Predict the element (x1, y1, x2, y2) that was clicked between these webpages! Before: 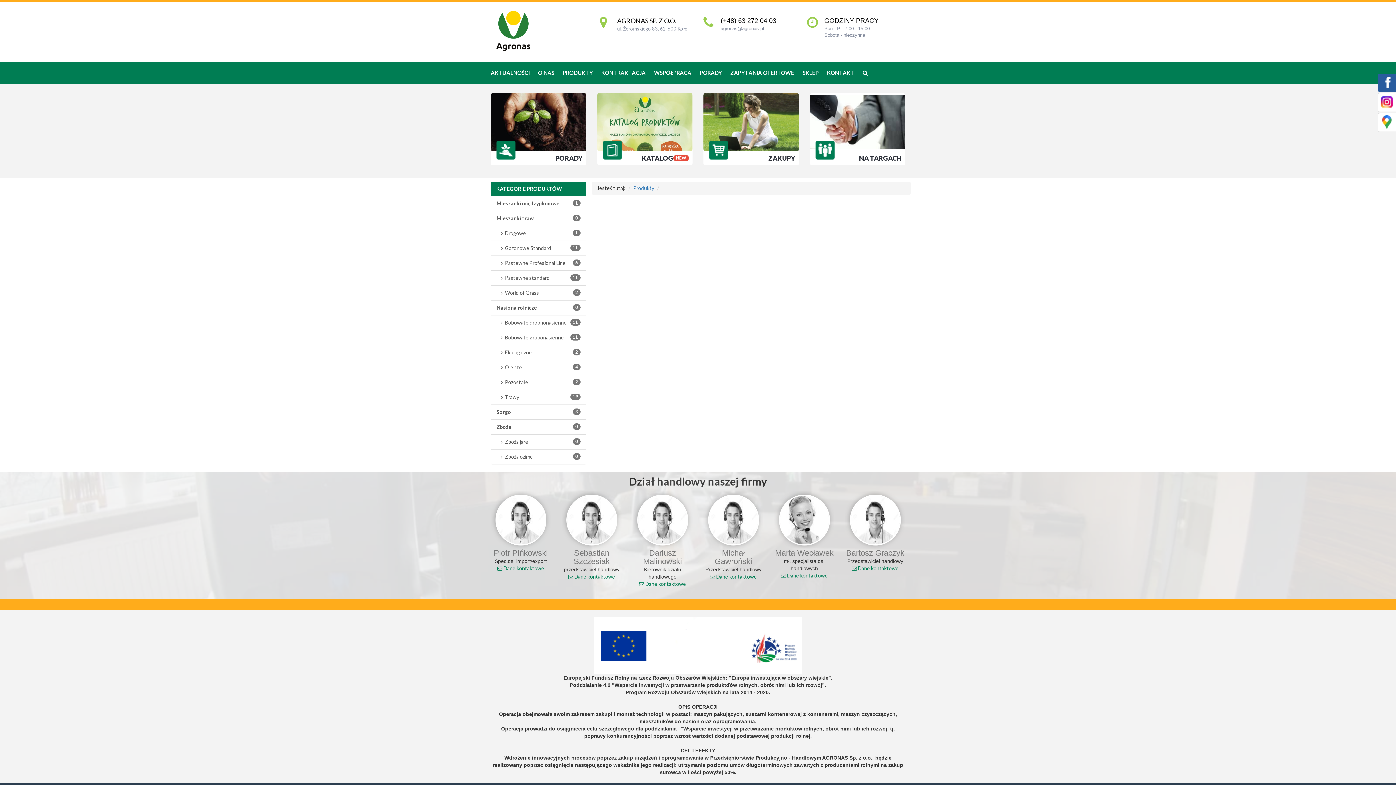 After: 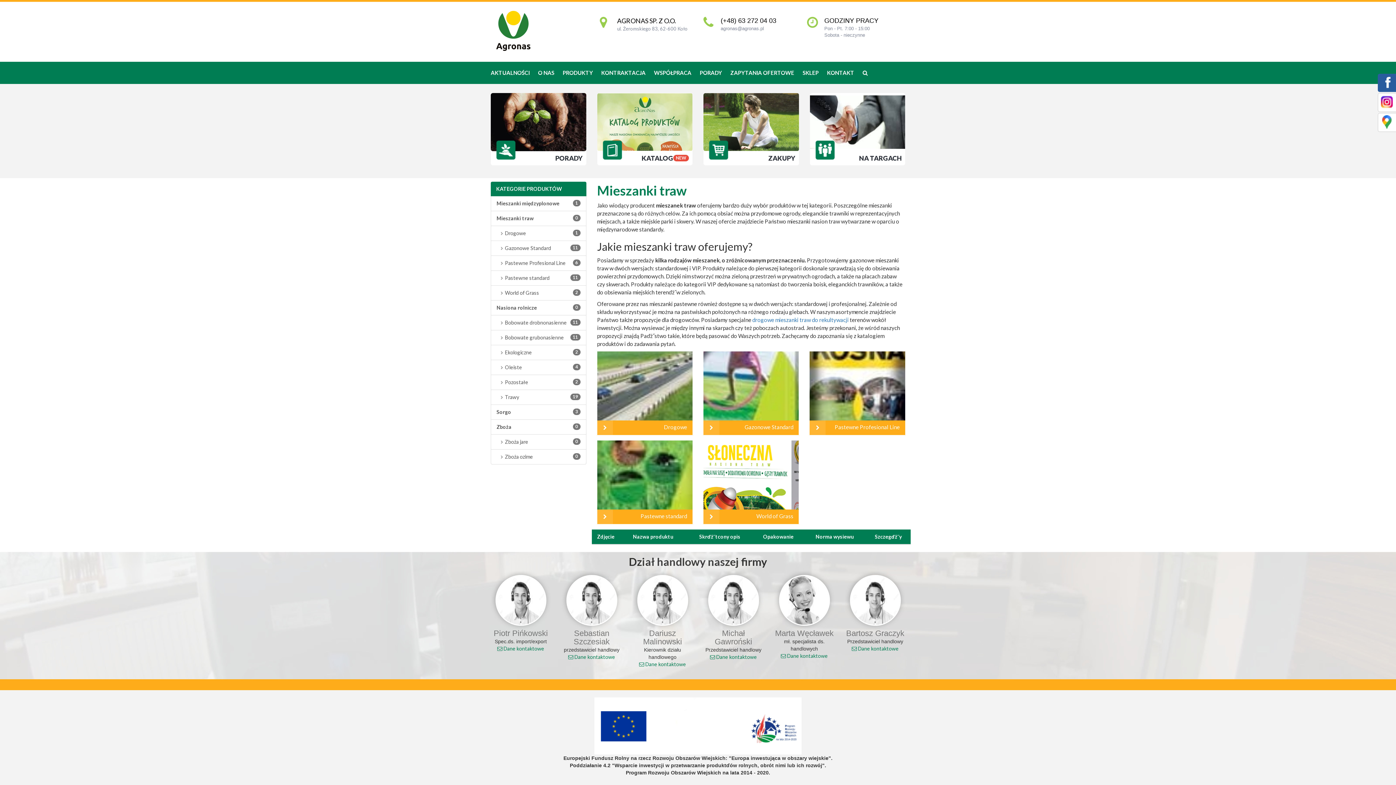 Action: label: Mieszanki traw
0 bbox: (490, 210, 586, 226)